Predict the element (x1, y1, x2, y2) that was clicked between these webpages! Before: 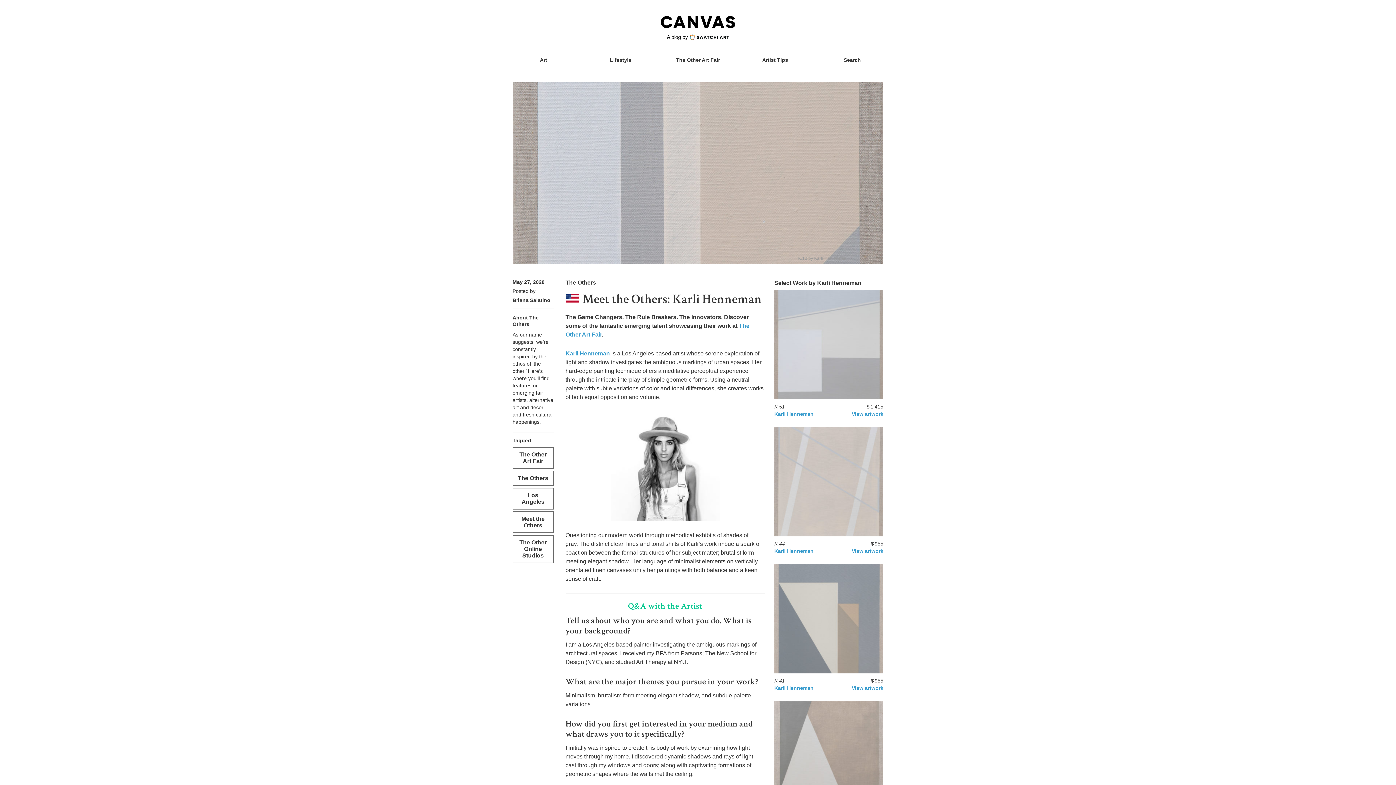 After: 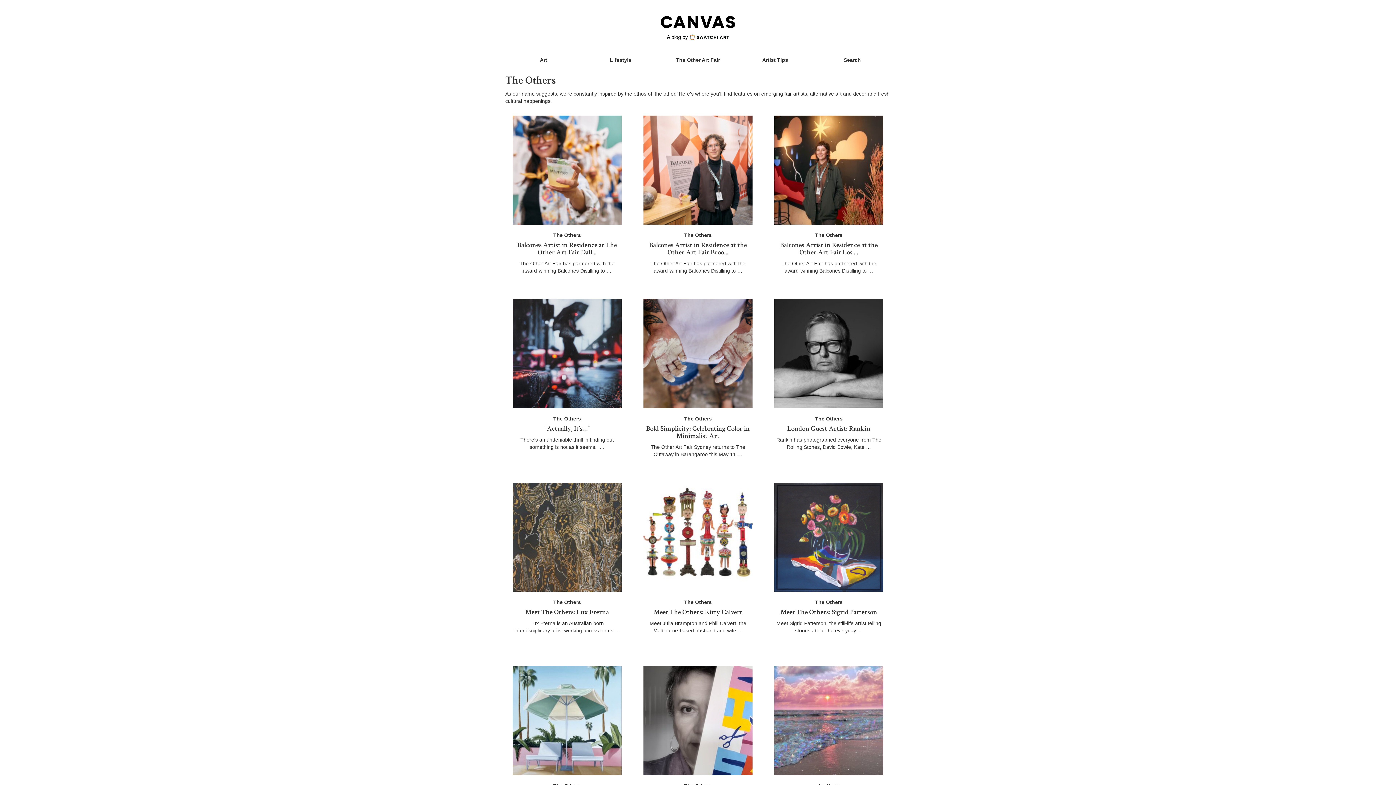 Action: label: The Others bbox: (512, 470, 553, 486)